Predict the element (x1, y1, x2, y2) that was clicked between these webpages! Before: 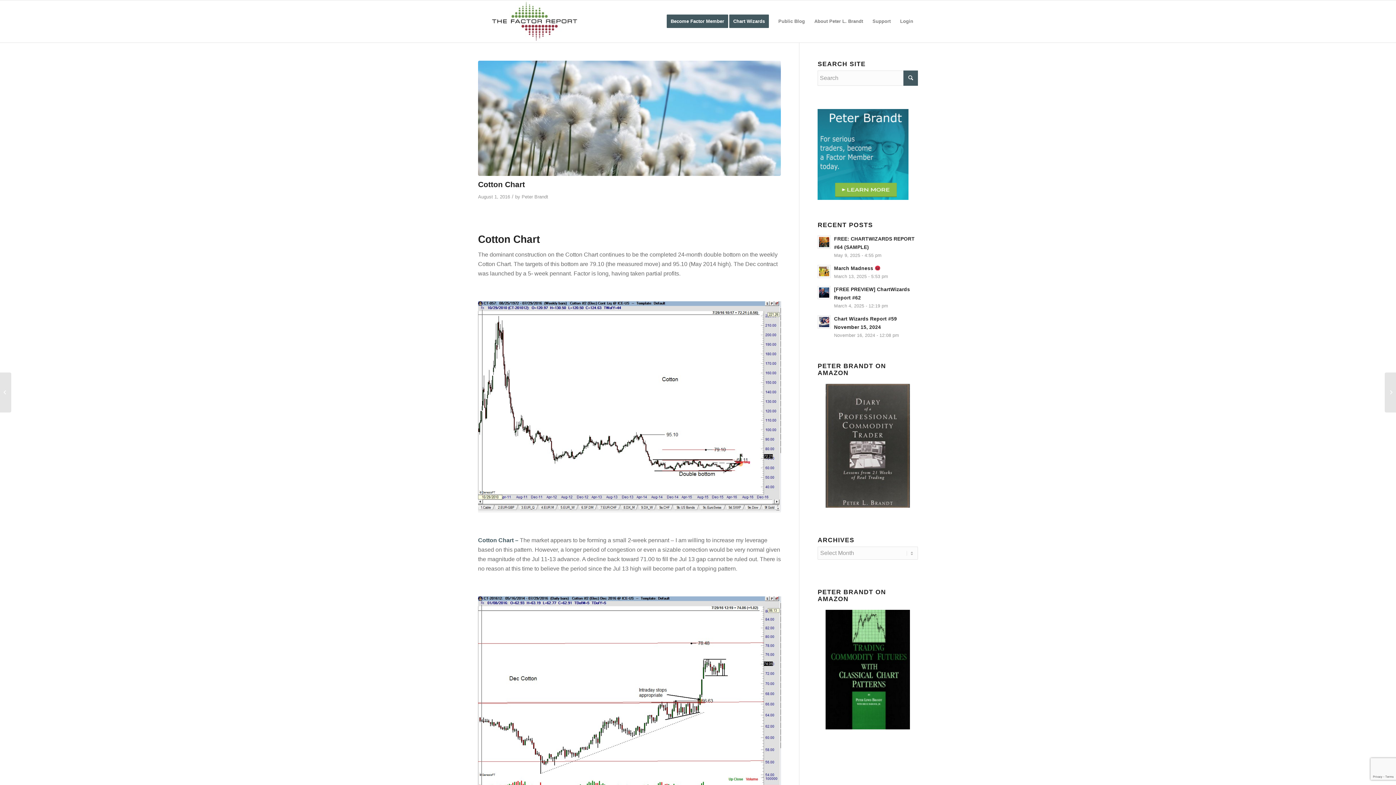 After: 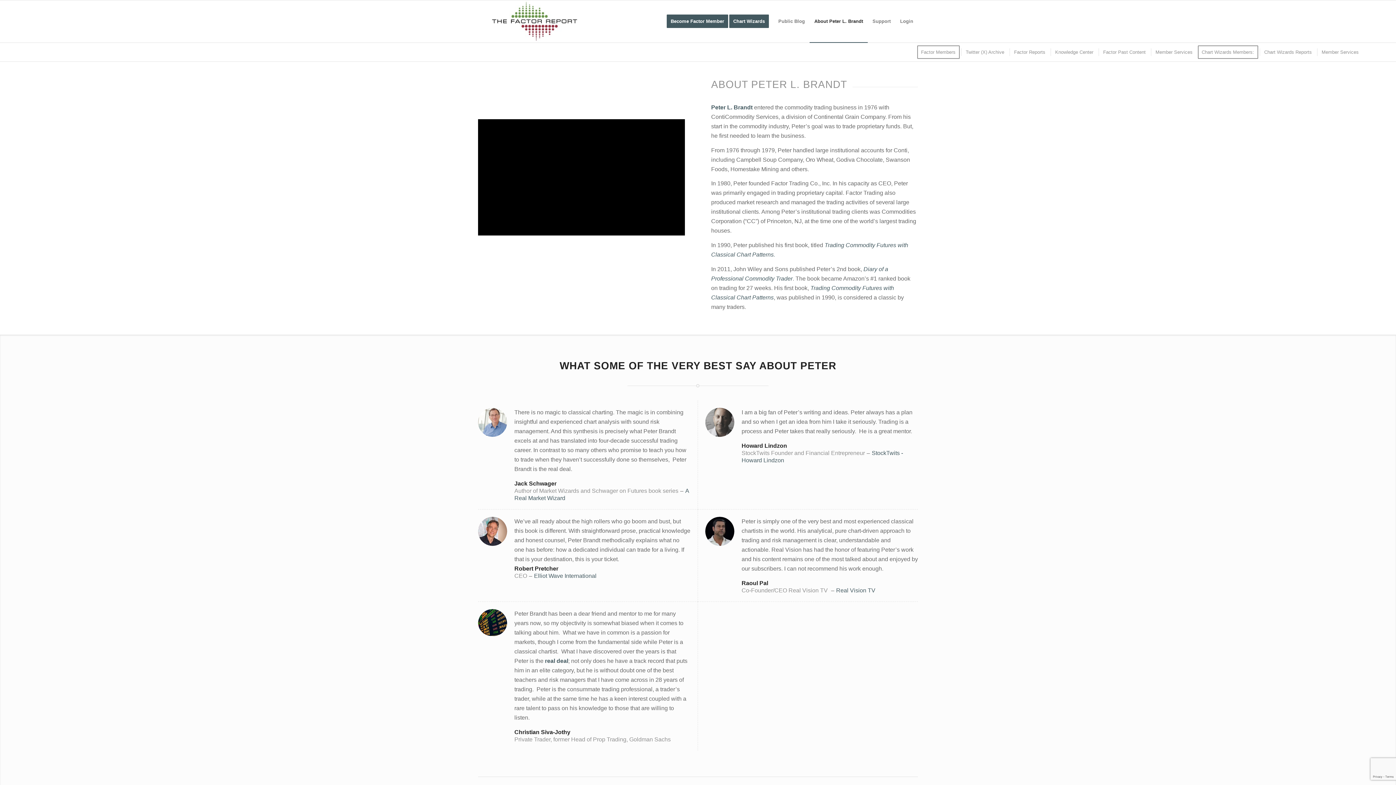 Action: bbox: (809, 0, 868, 42) label: About Peter L. Brandt